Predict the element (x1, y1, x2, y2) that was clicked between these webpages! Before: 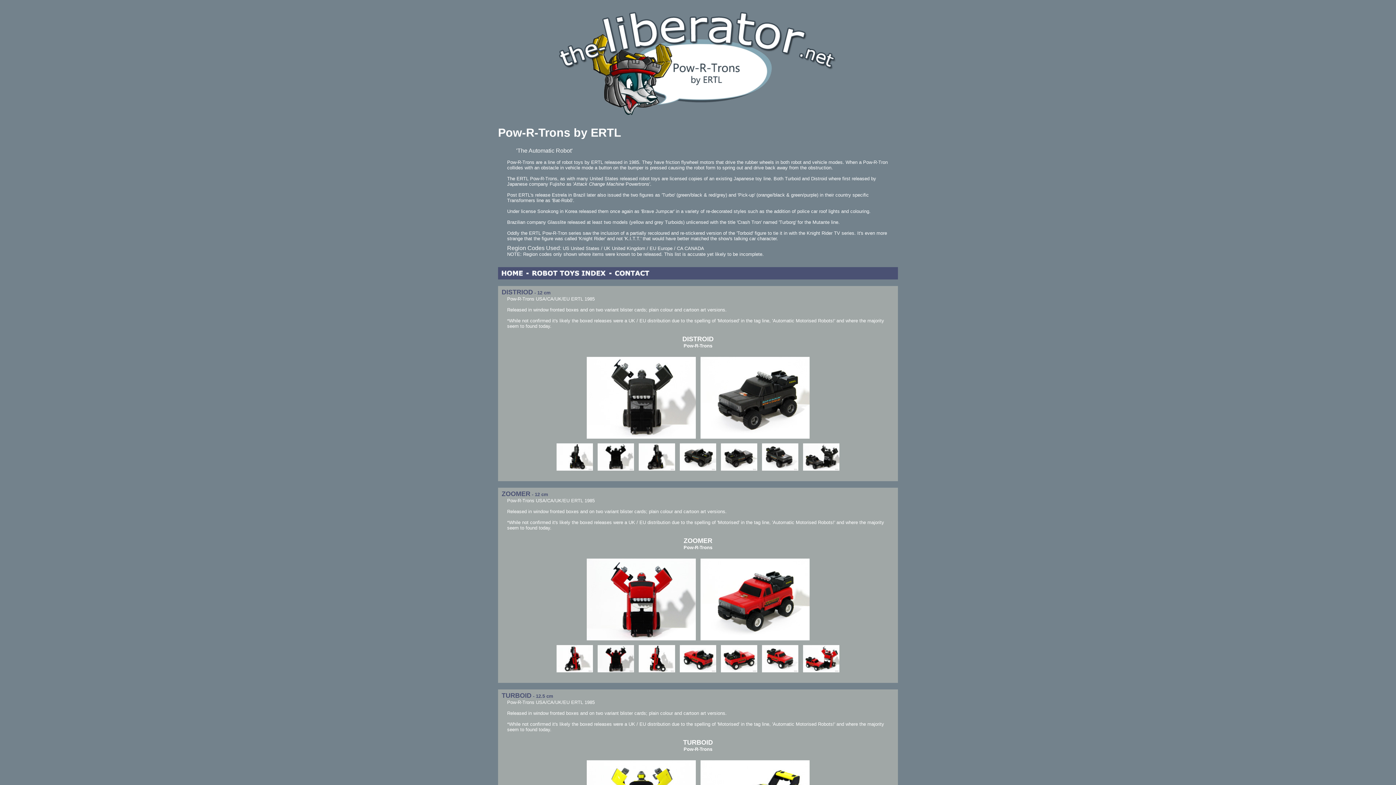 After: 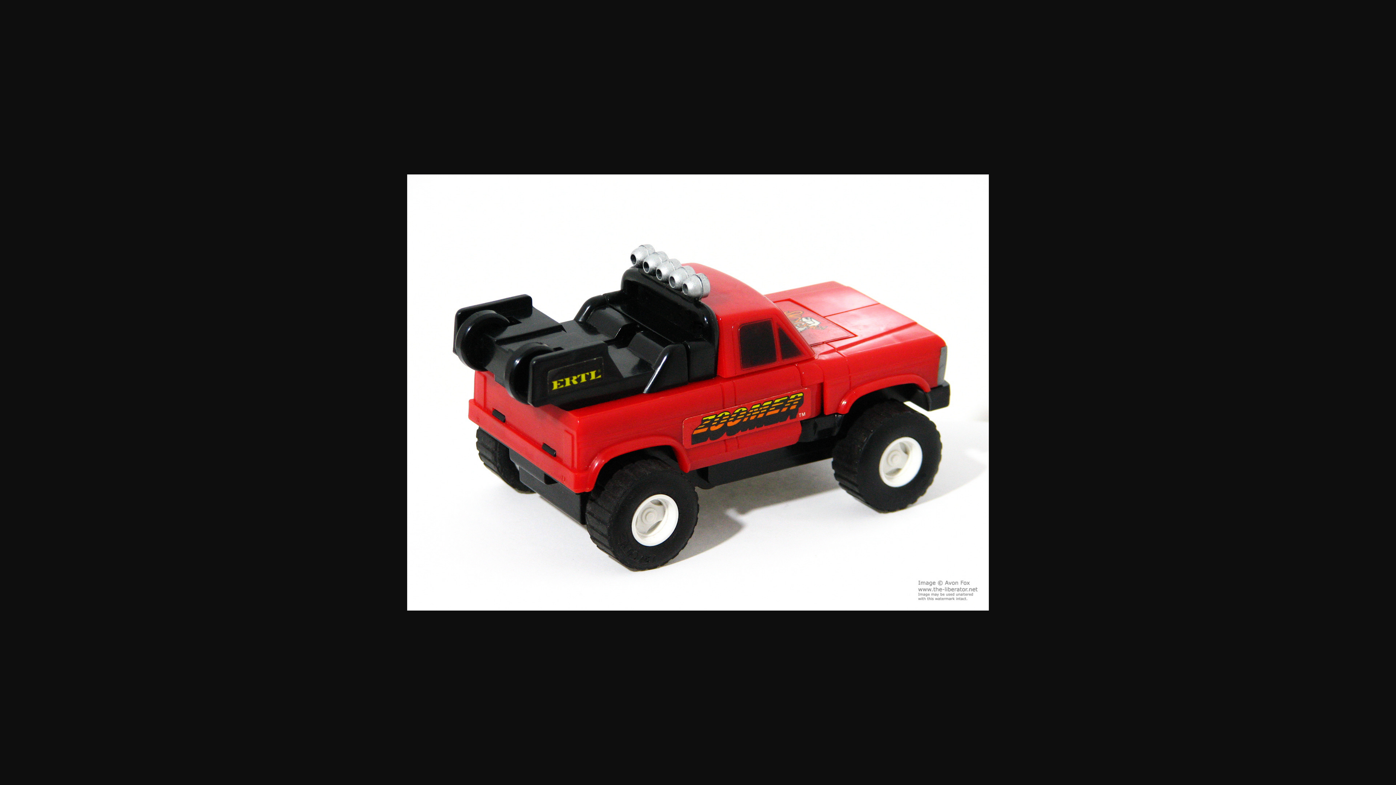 Action: bbox: (719, 669, 758, 676)